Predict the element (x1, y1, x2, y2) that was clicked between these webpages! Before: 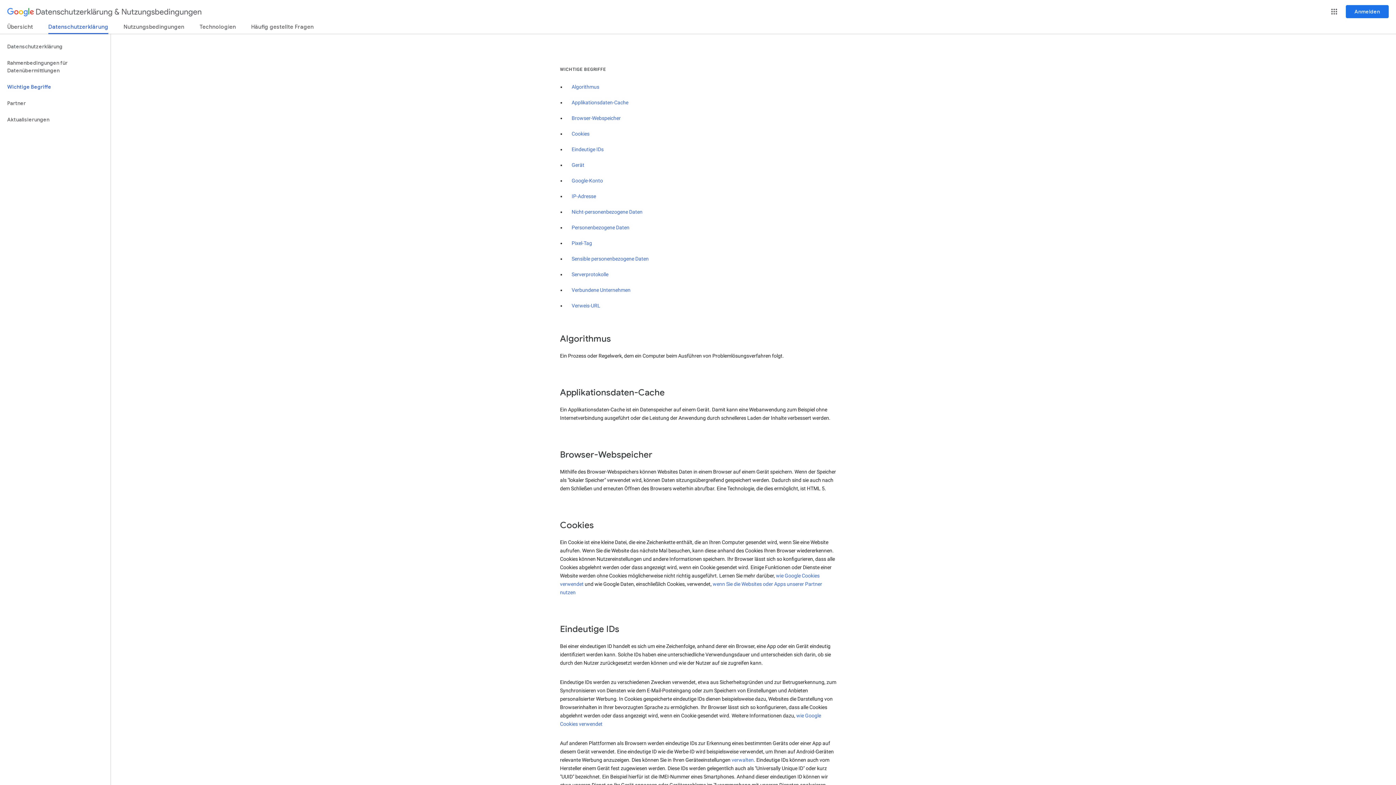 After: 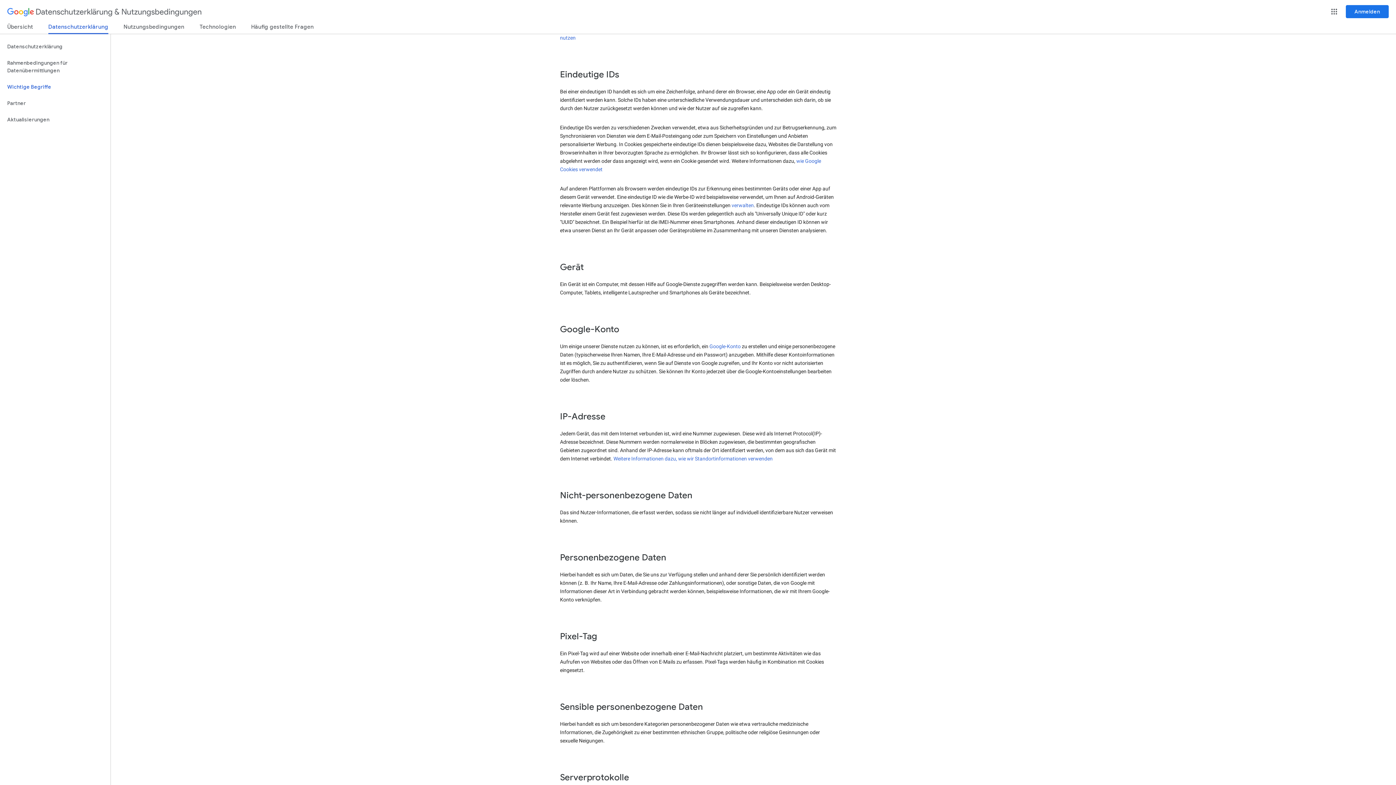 Action: bbox: (571, 146, 603, 152) label: Eindeutige IDs